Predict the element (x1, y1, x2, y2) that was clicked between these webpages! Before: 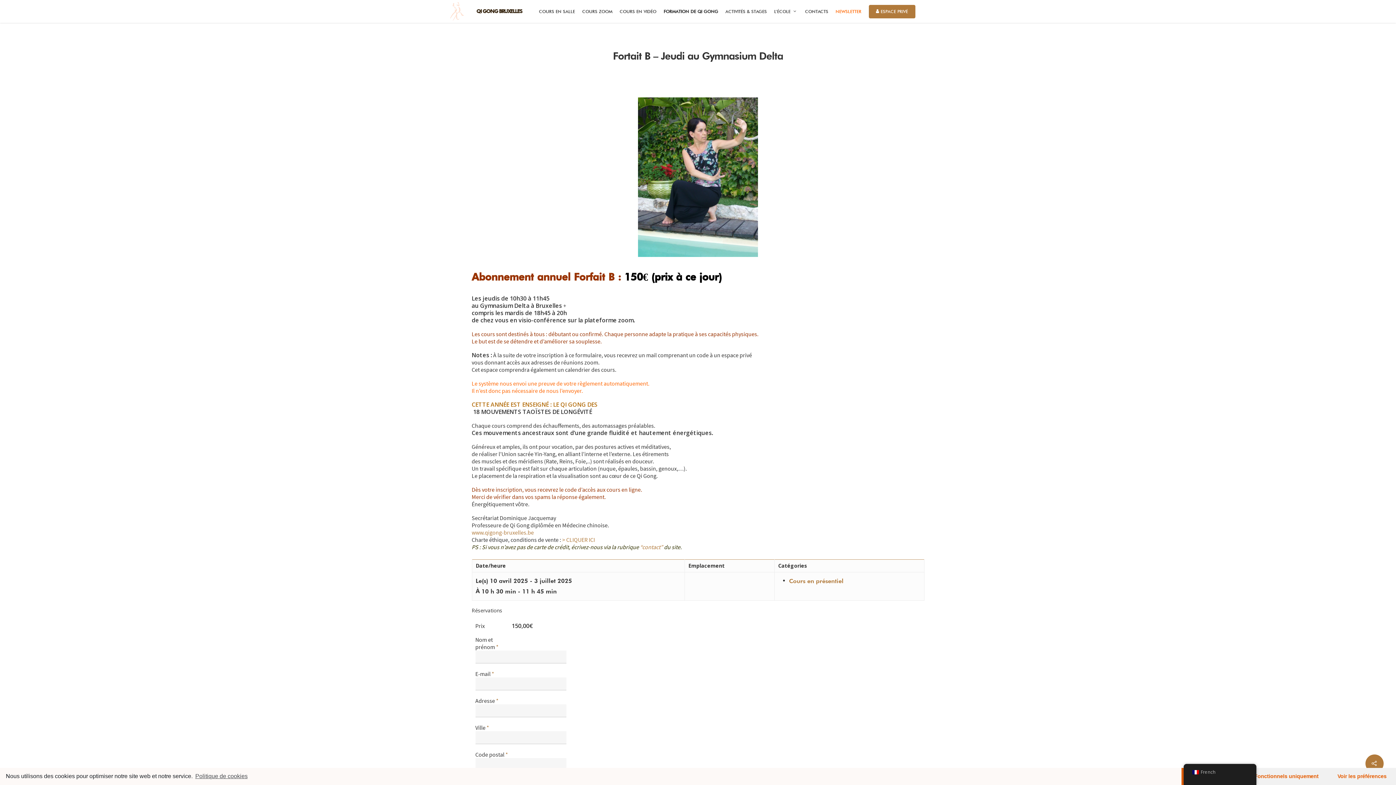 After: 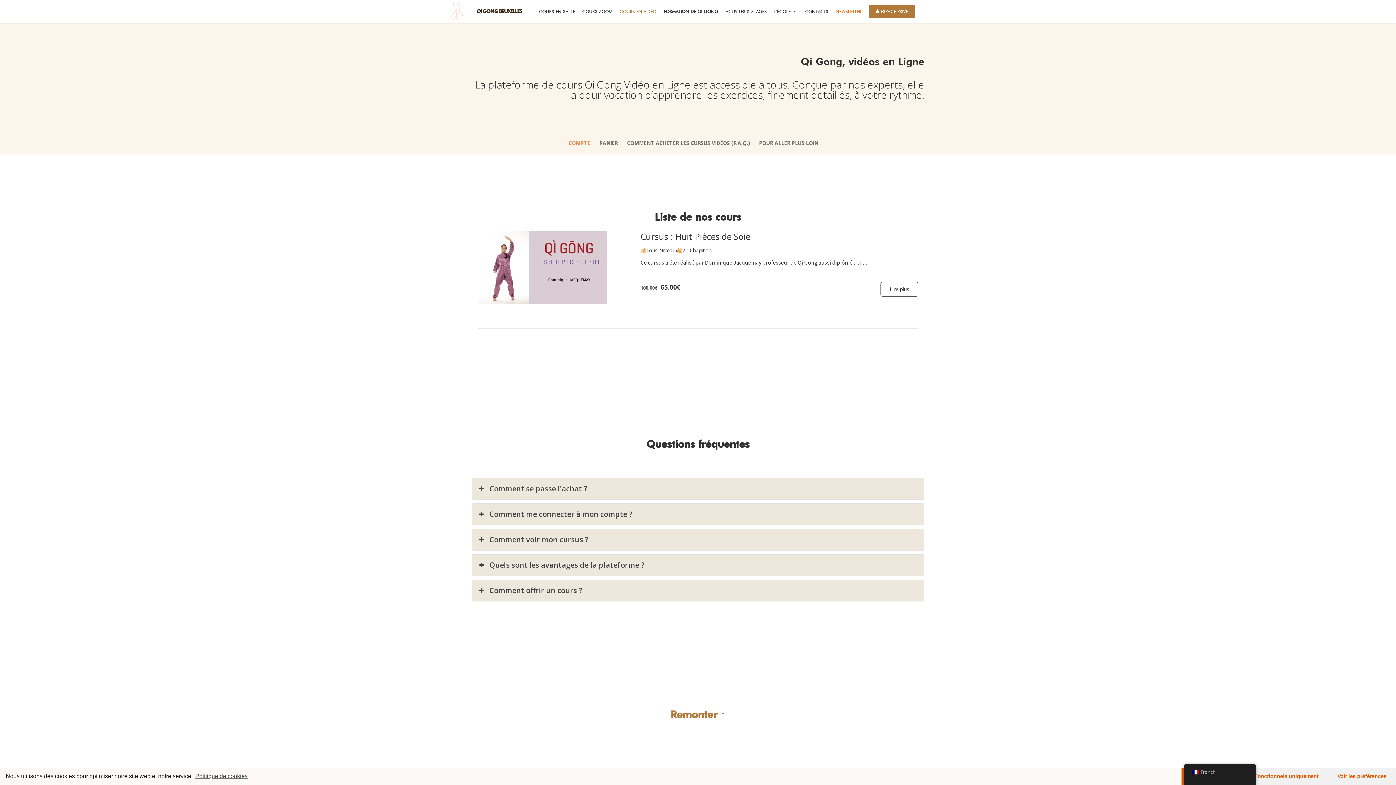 Action: label: COURS EN VIDÉO bbox: (616, 8, 660, 14)